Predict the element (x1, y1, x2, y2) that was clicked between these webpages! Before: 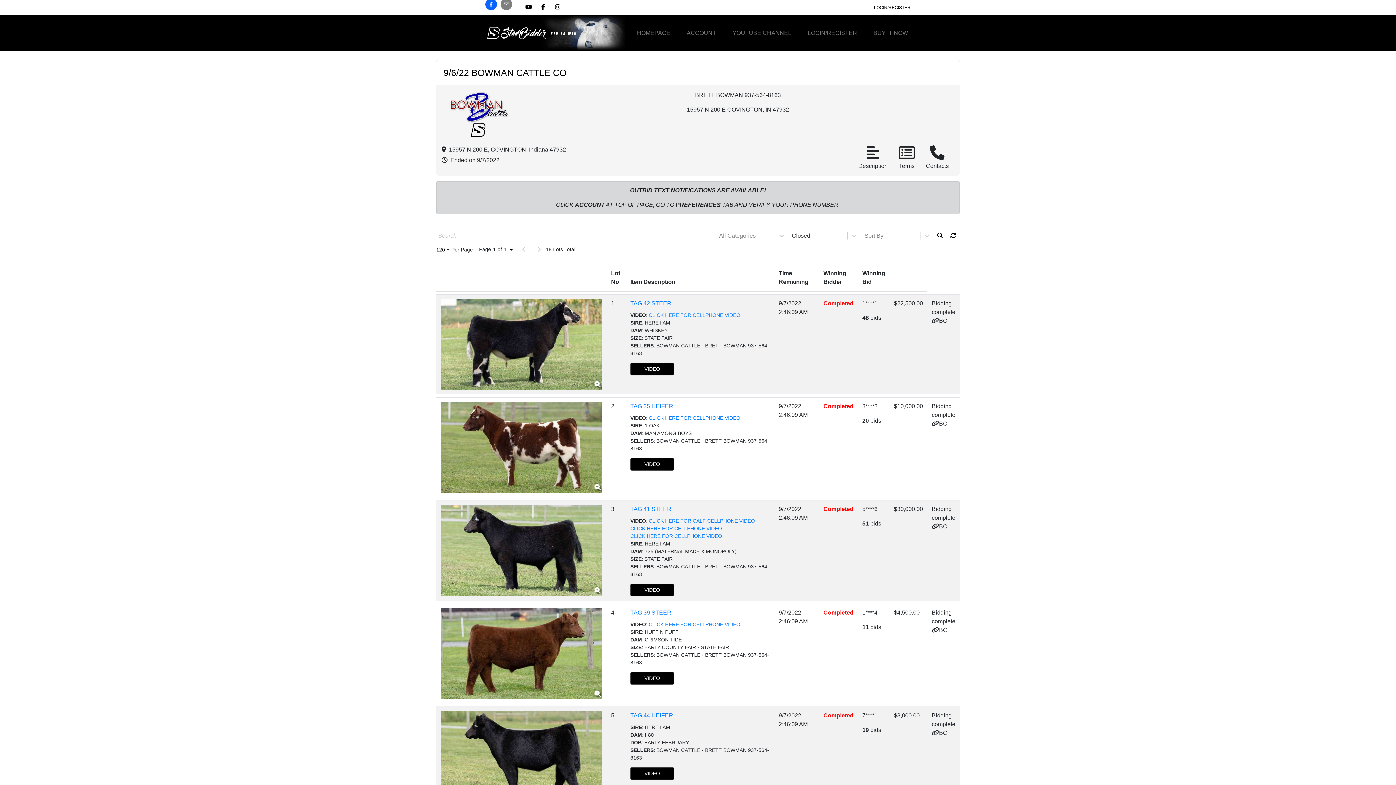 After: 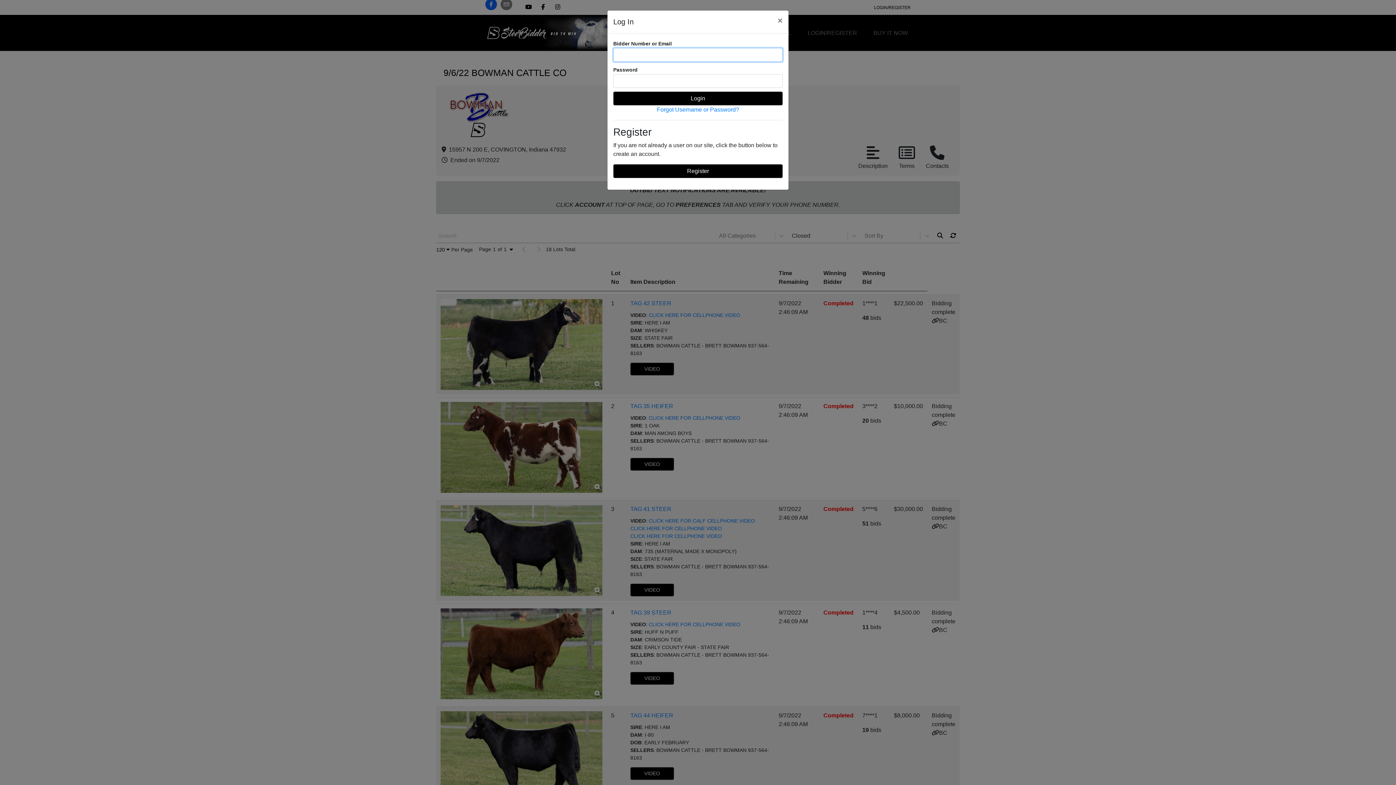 Action: label: LOGIN/REGISTER bbox: (868, -1, 916, 16)